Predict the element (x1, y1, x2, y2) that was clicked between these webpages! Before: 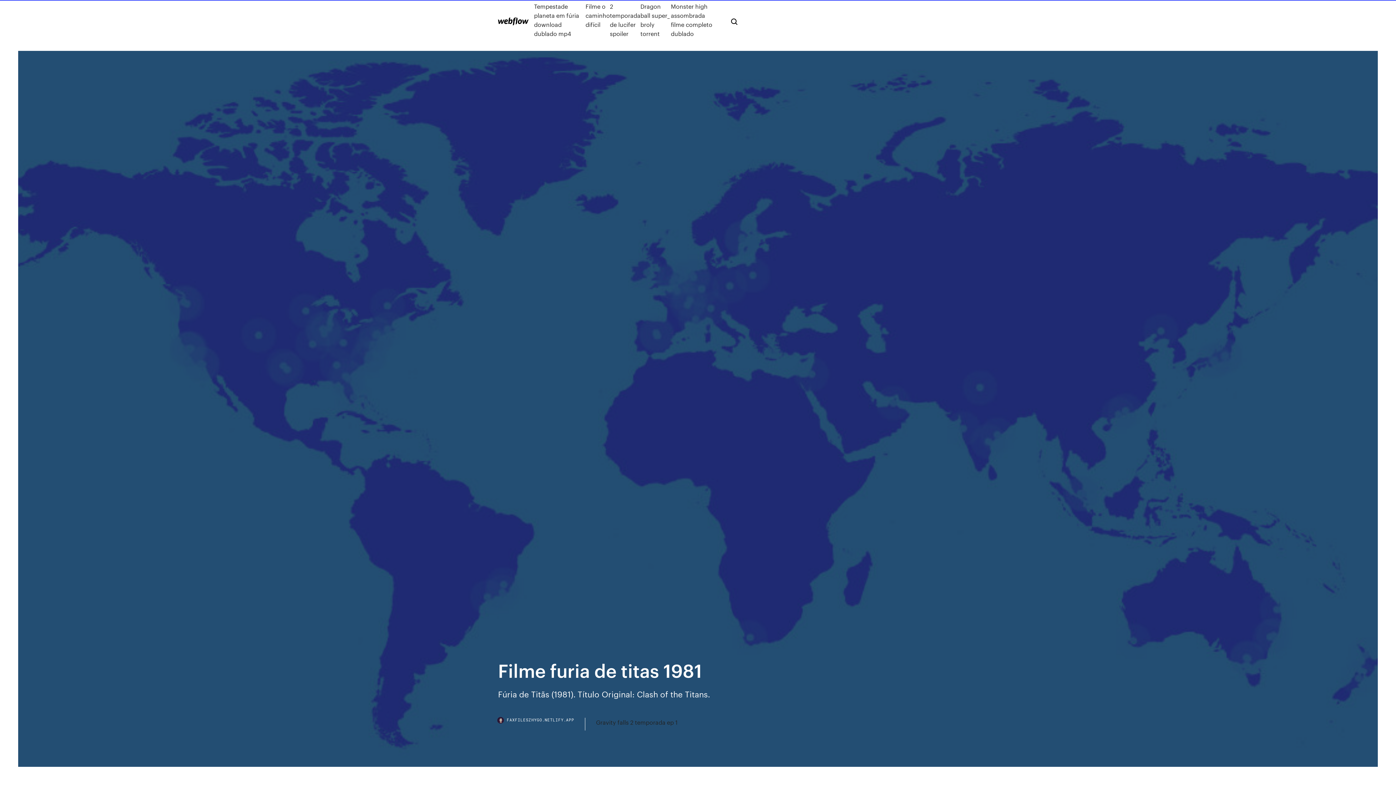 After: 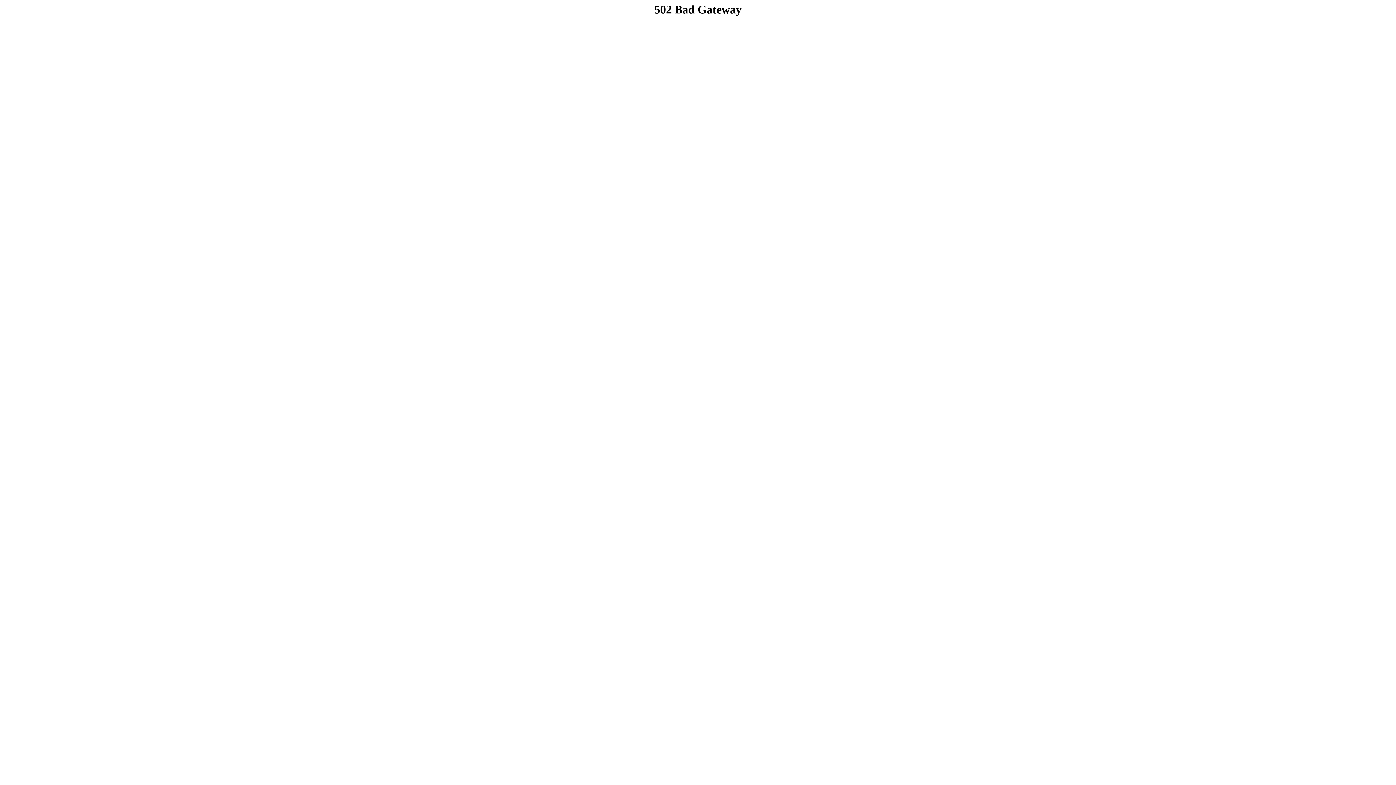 Action: bbox: (596, 718, 678, 727) label: Gravity falls 2 temporada ep 1